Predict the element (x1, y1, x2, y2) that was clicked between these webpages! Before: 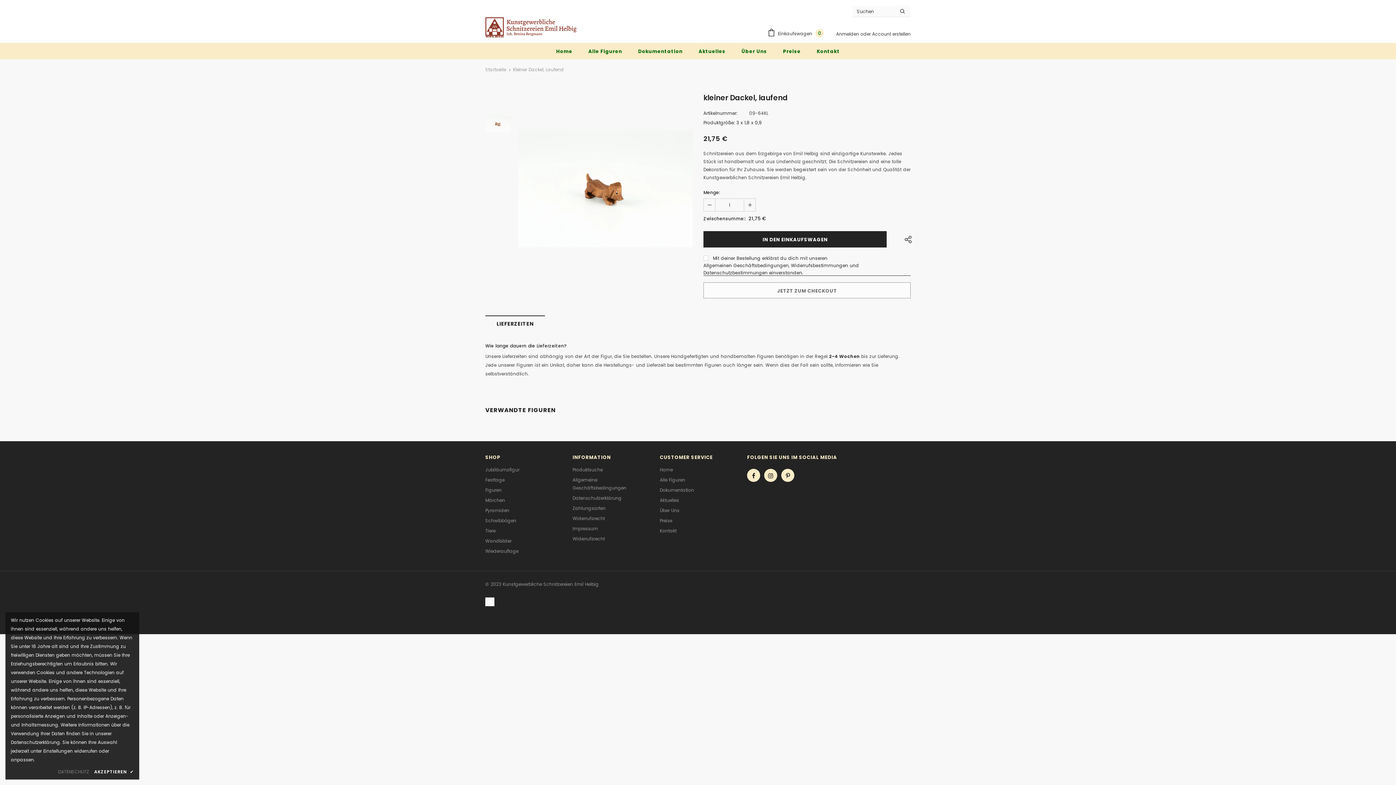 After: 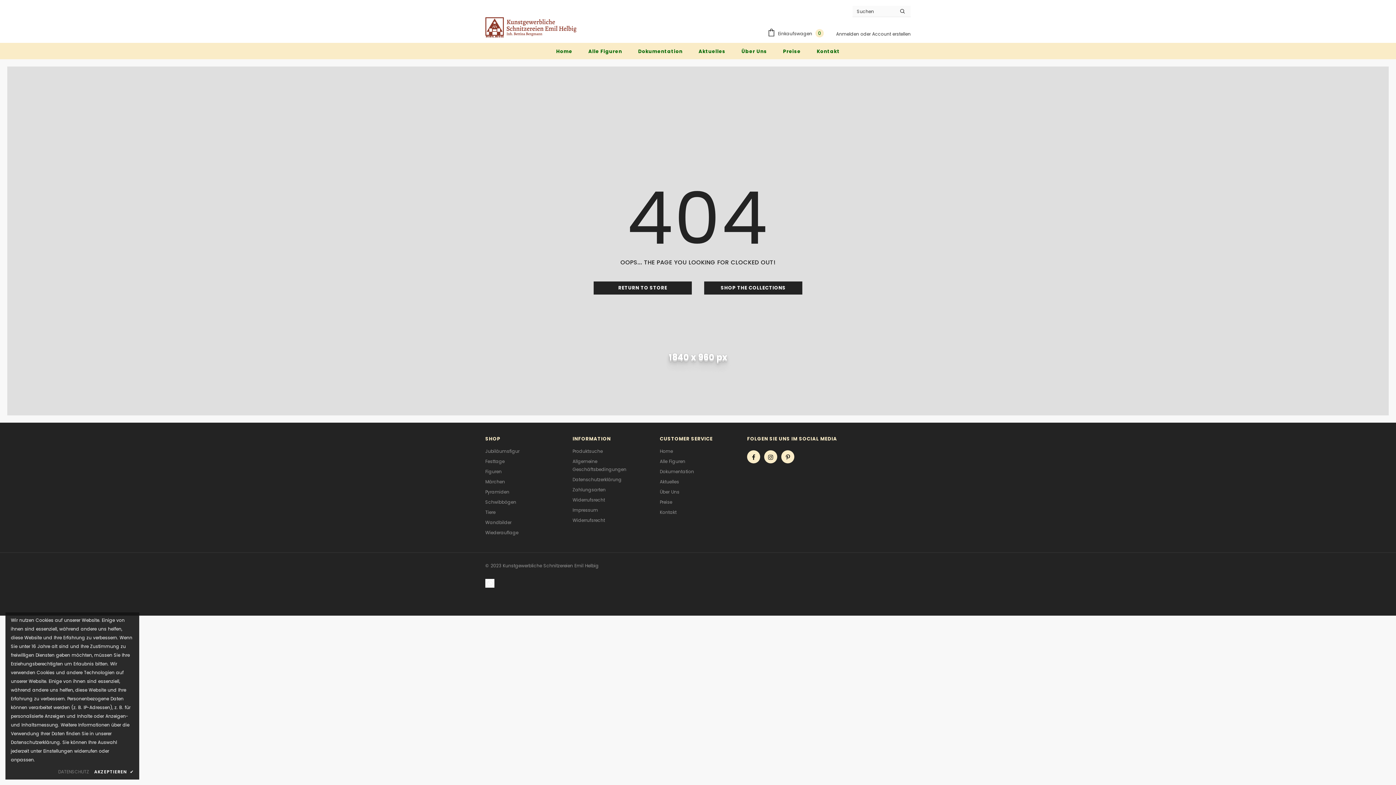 Action: label: Jubiläumsfigur bbox: (485, 464, 519, 475)